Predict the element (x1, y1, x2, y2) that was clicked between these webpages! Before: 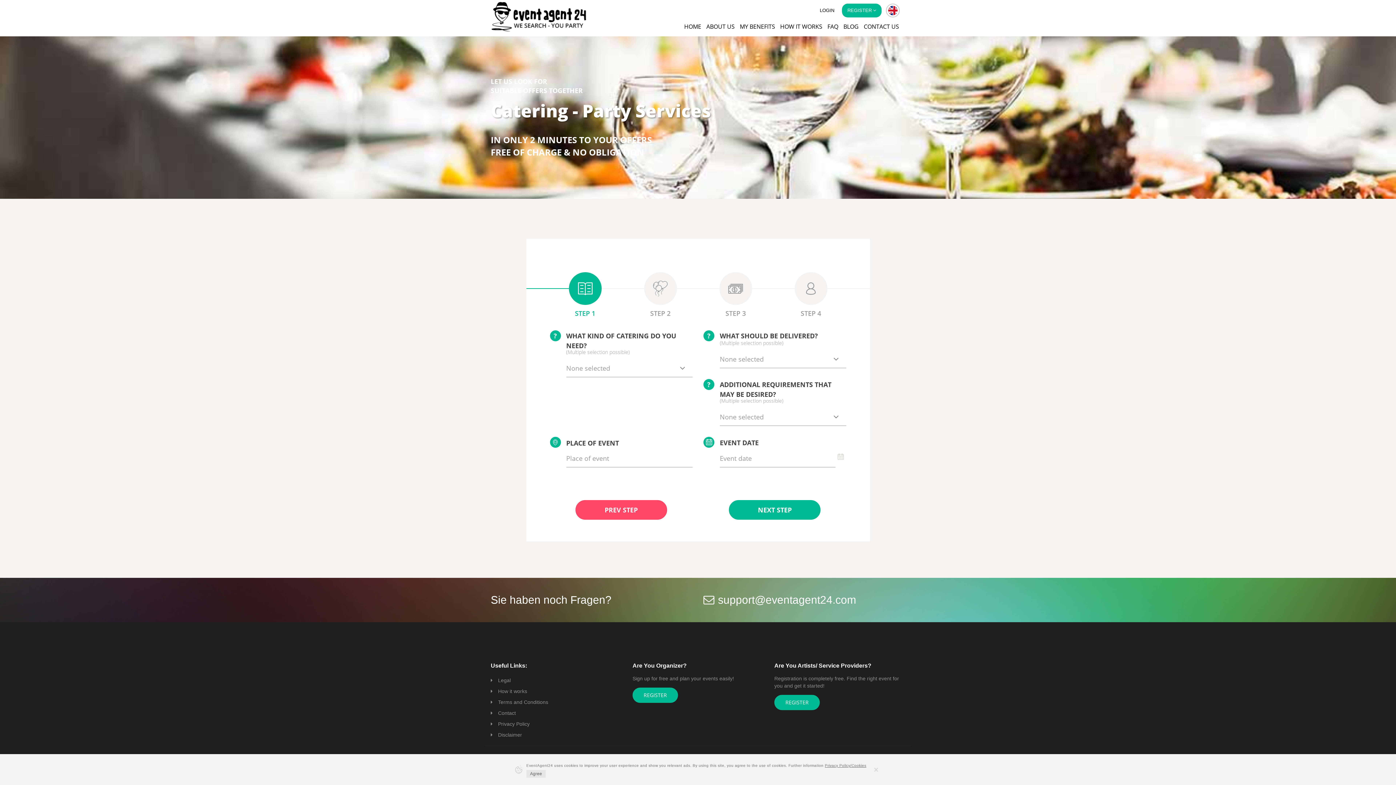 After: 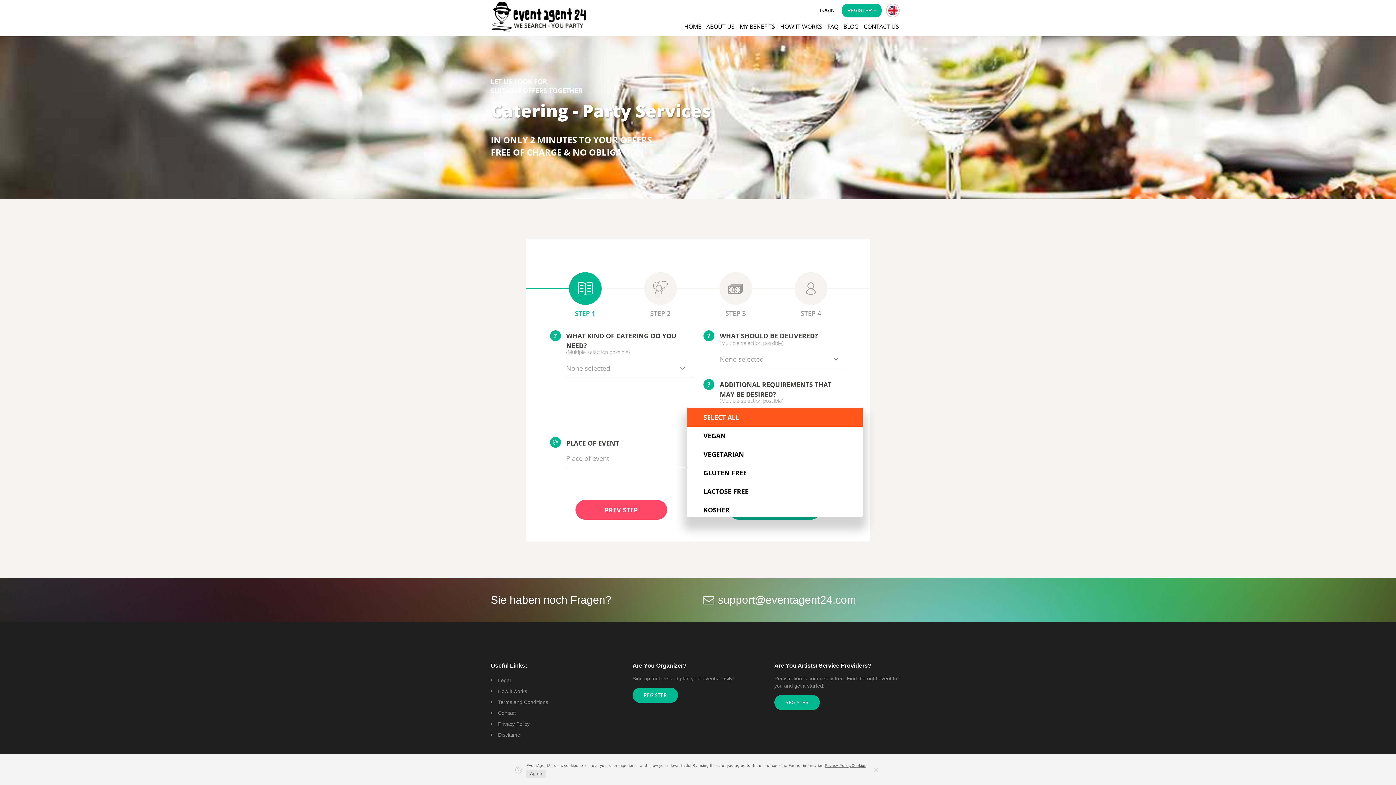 Action: label: None selected bbox: (720, 408, 846, 426)